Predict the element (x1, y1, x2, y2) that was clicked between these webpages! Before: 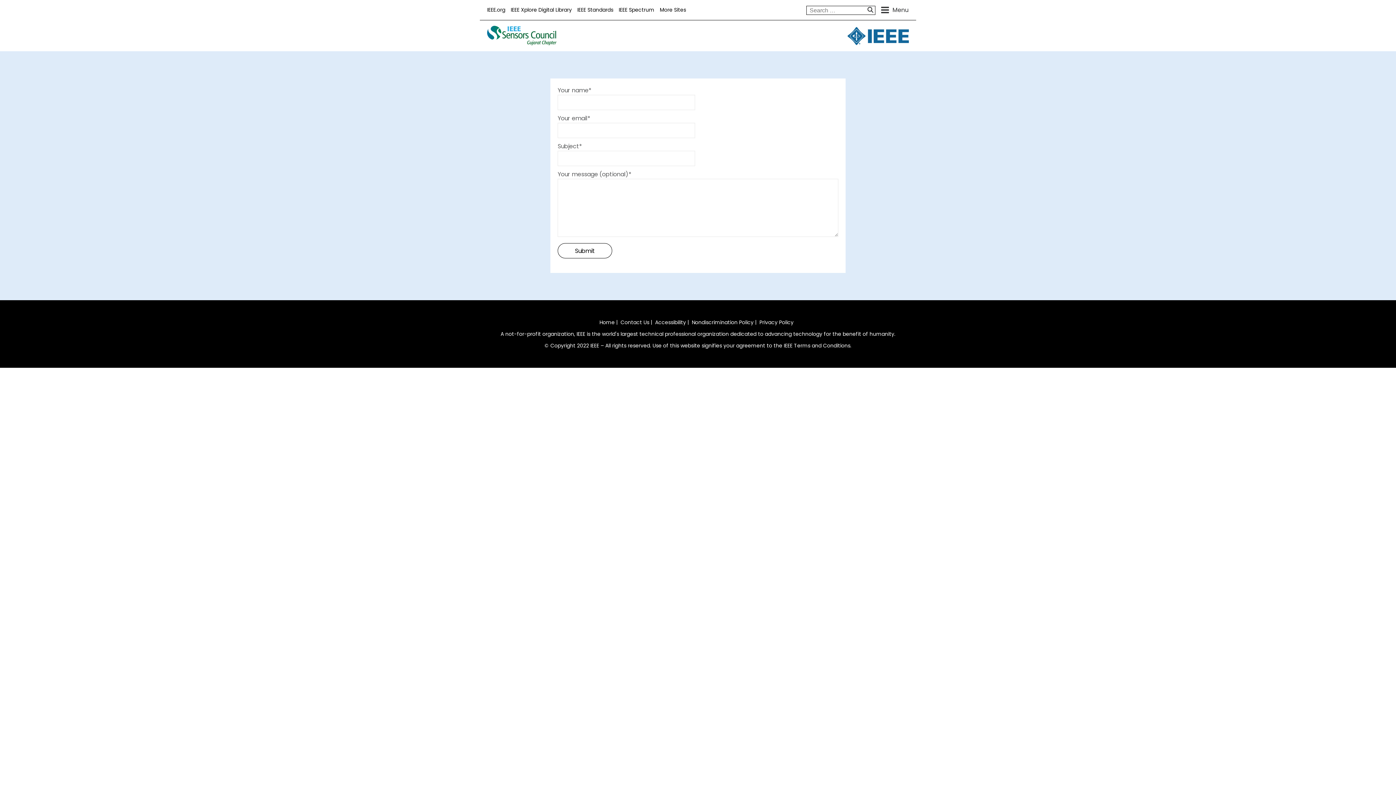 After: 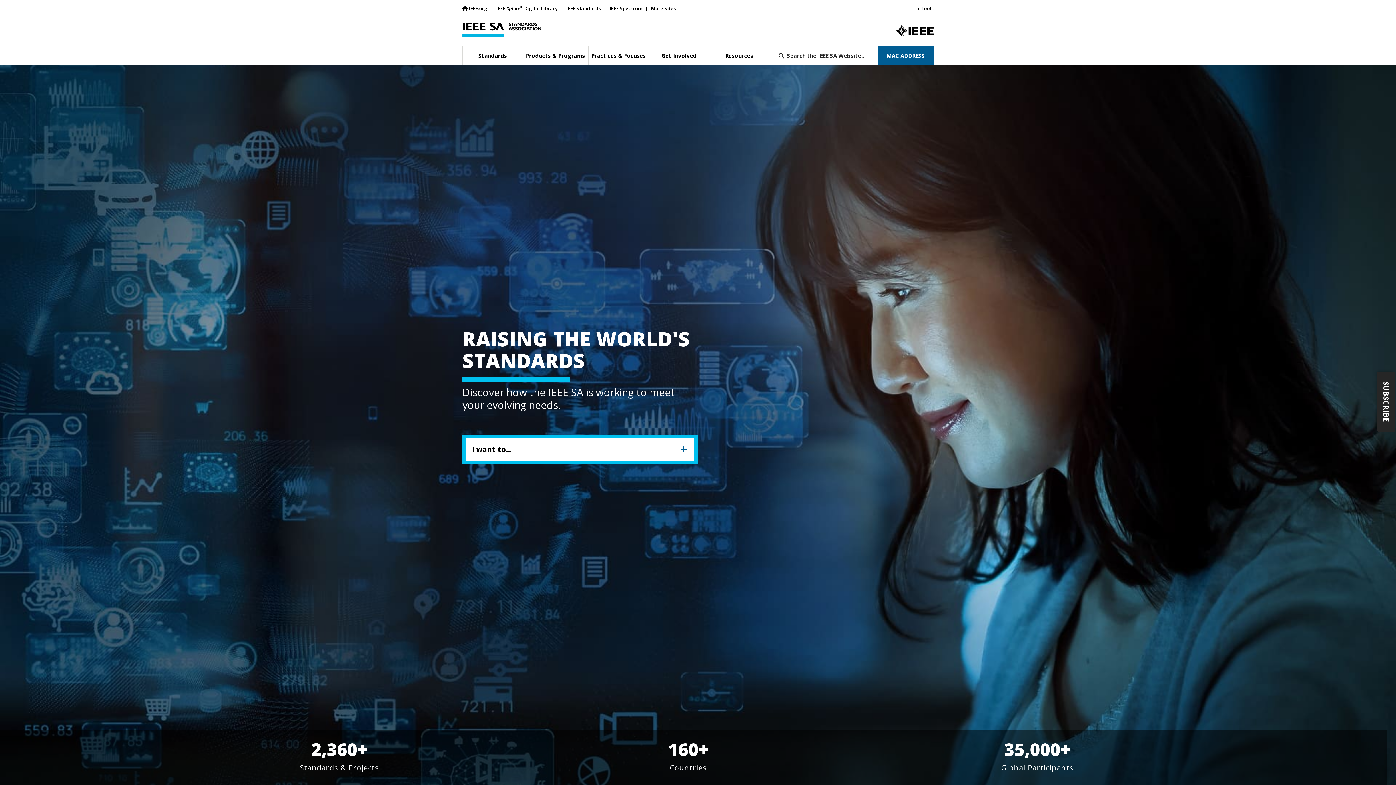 Action: label: IEEE Standards bbox: (577, 6, 613, 13)